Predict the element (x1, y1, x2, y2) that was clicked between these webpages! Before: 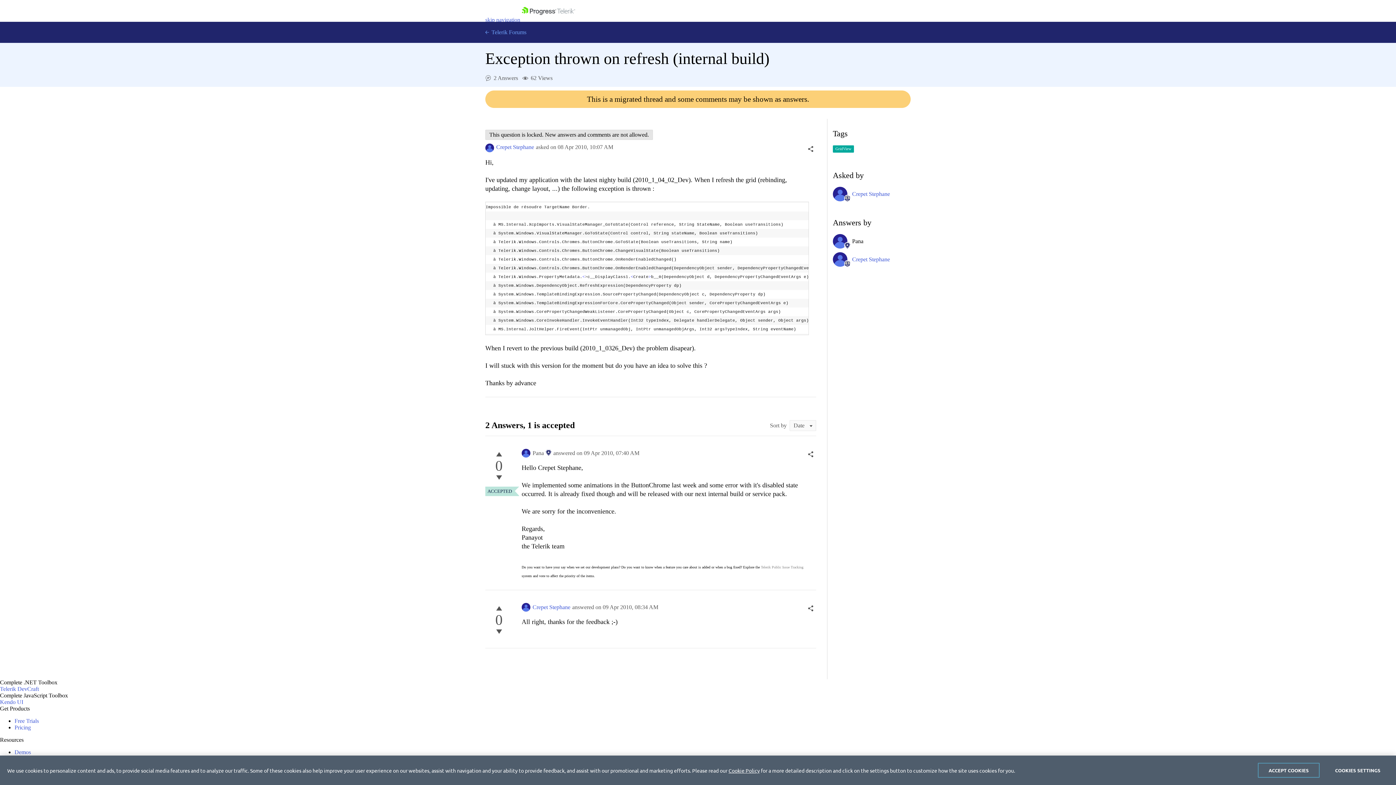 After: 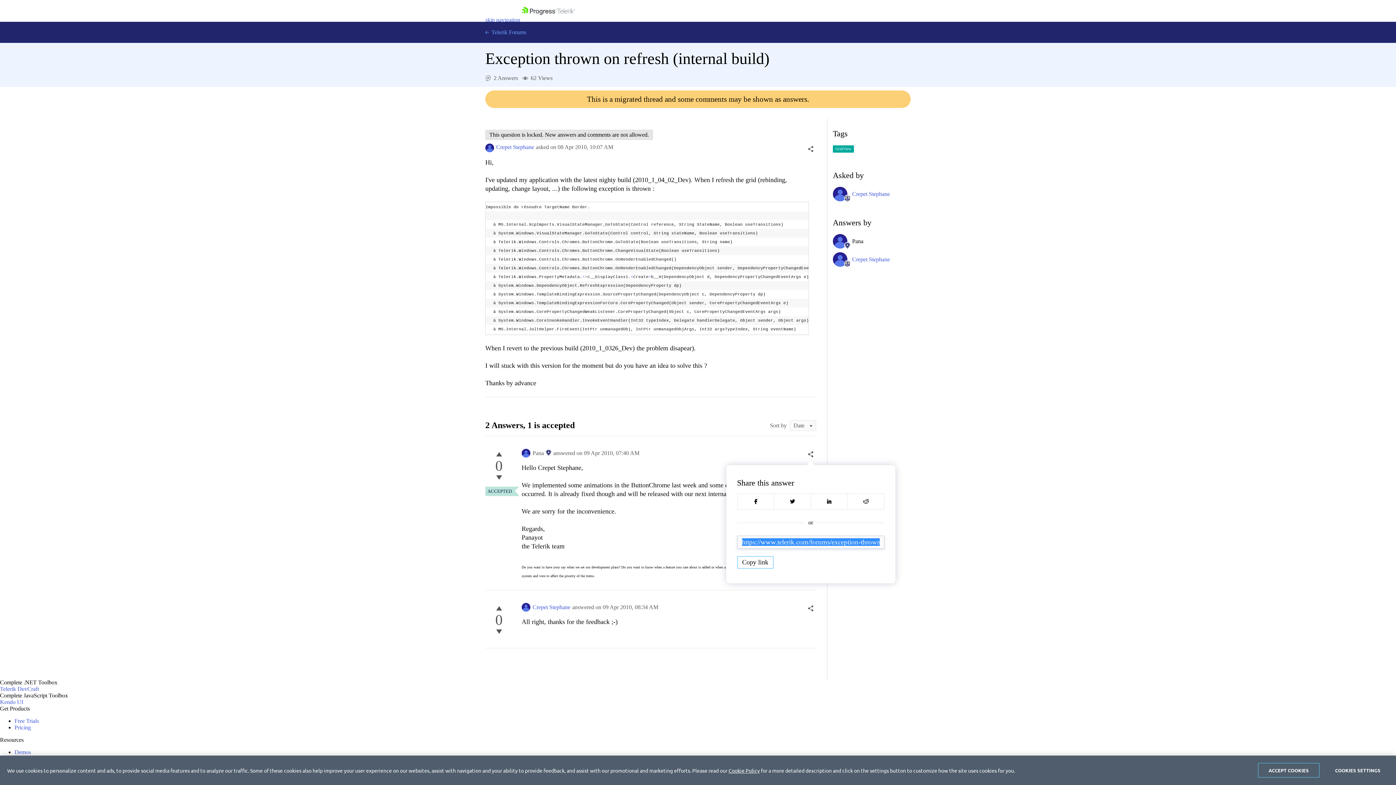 Action: bbox: (805, 449, 816, 460)